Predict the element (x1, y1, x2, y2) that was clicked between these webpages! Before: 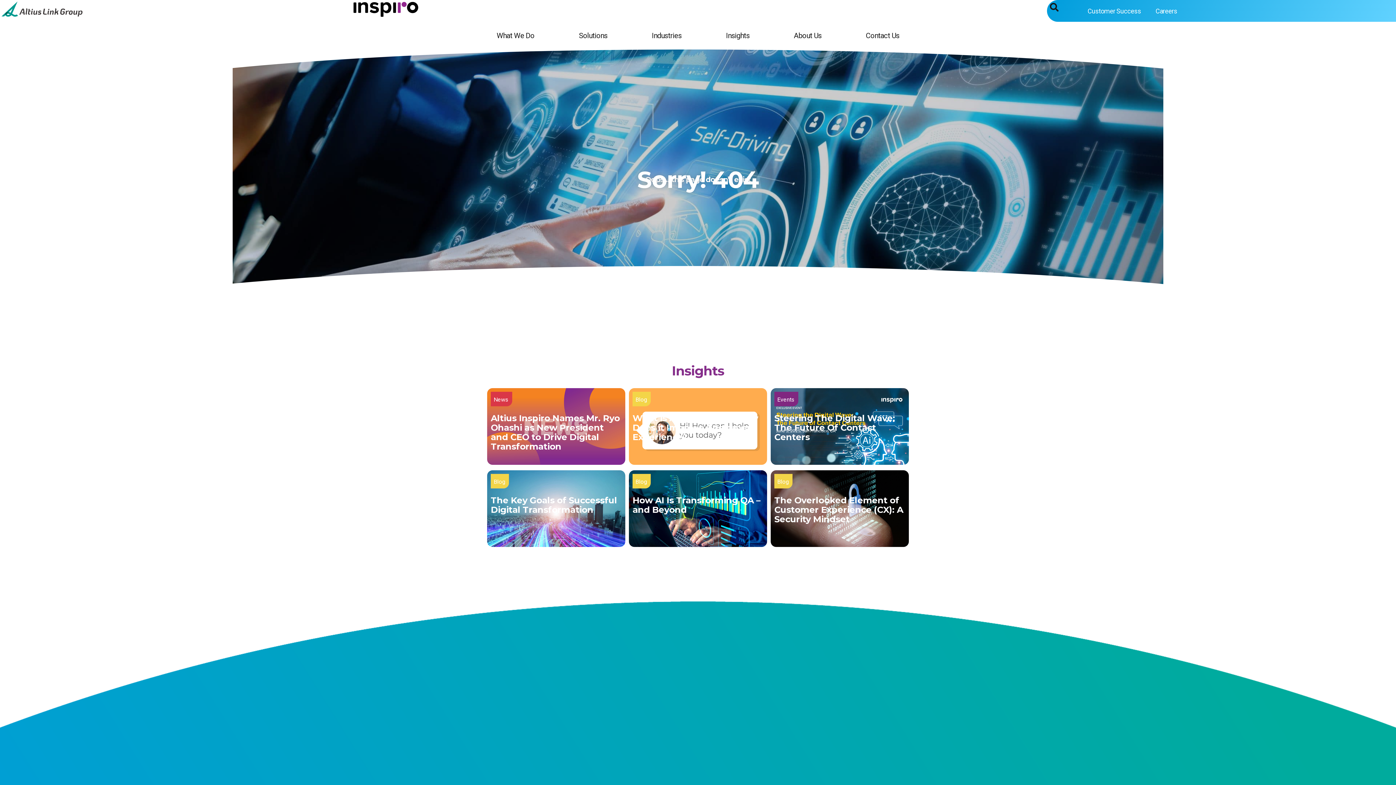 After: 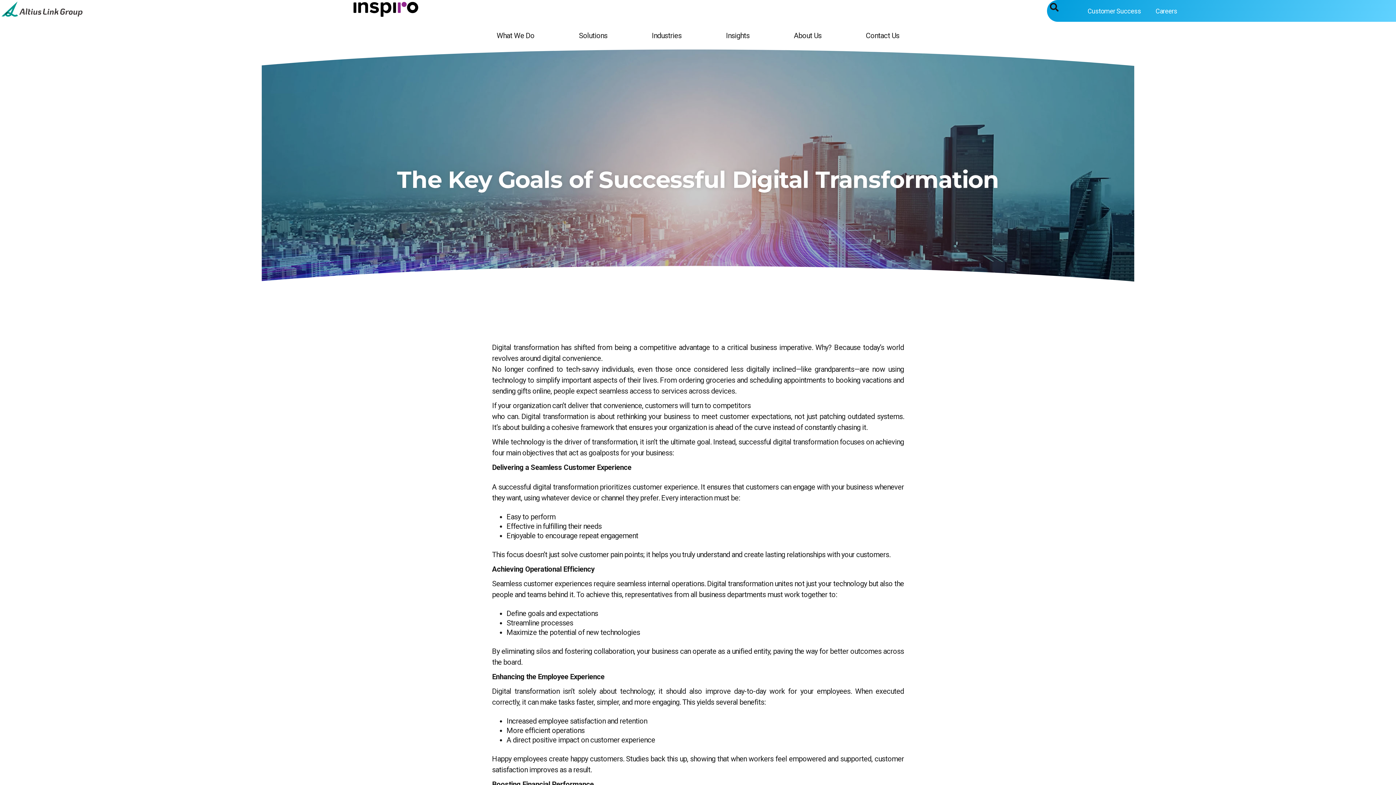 Action: label: The Key Goals of Successful Digital Transformation bbox: (490, 495, 617, 515)